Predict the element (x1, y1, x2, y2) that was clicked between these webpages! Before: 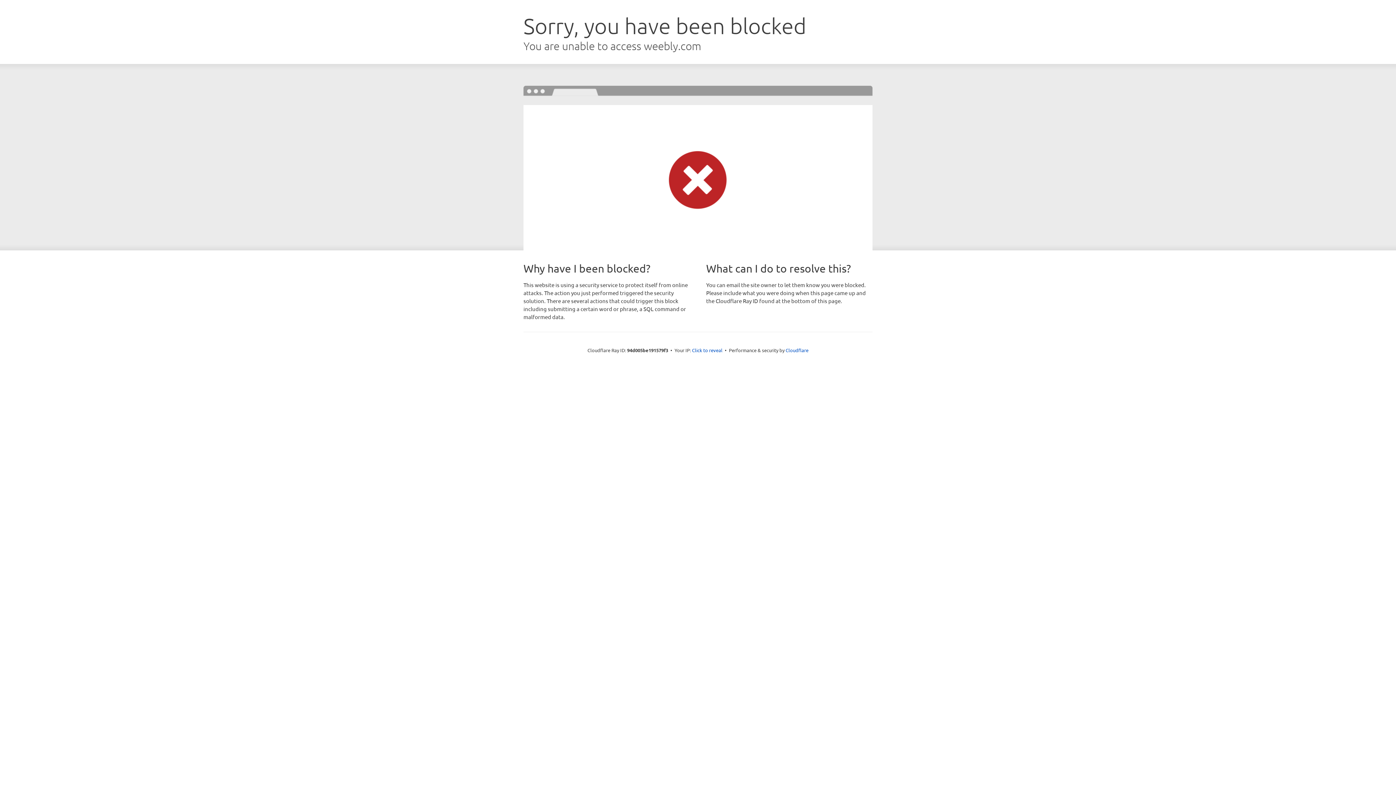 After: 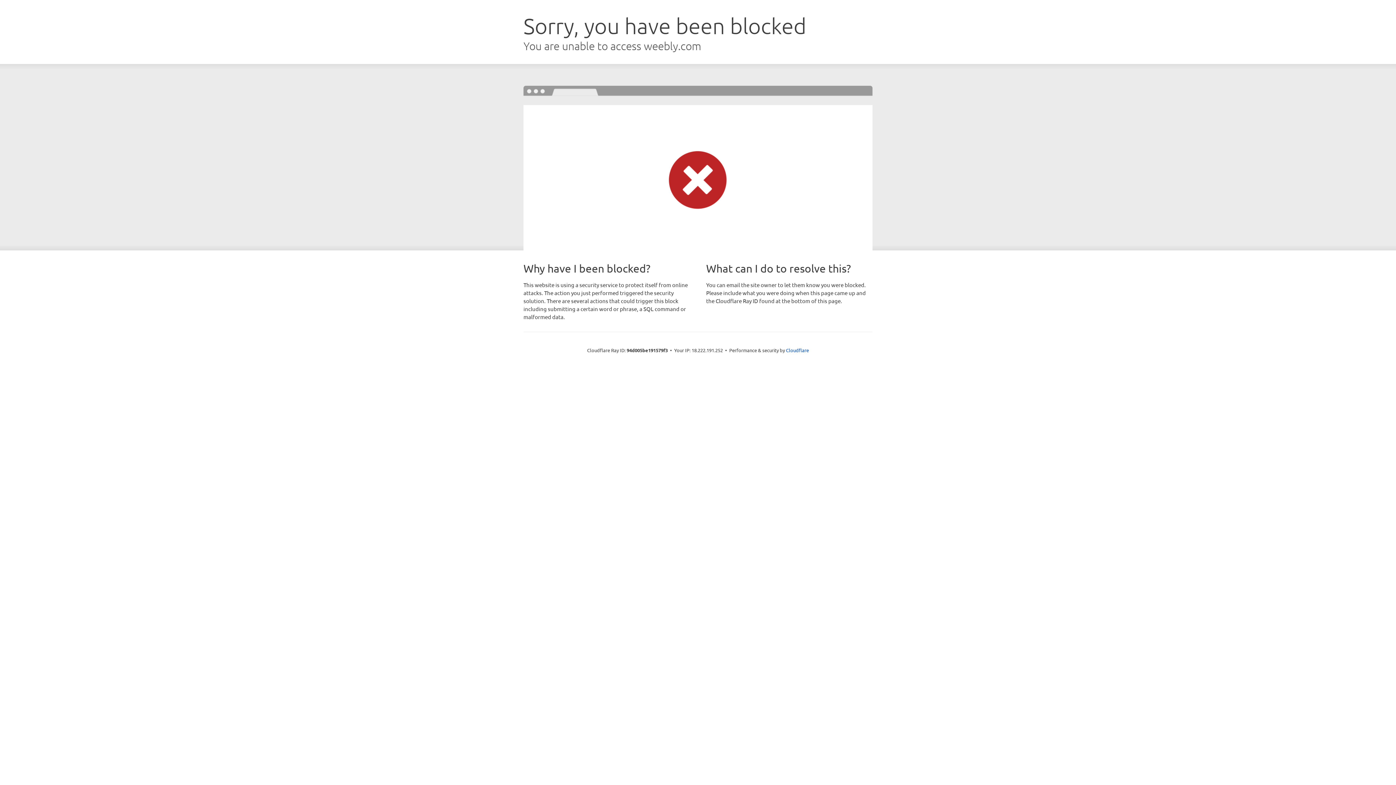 Action: label: Click to reveal bbox: (692, 346, 722, 353)